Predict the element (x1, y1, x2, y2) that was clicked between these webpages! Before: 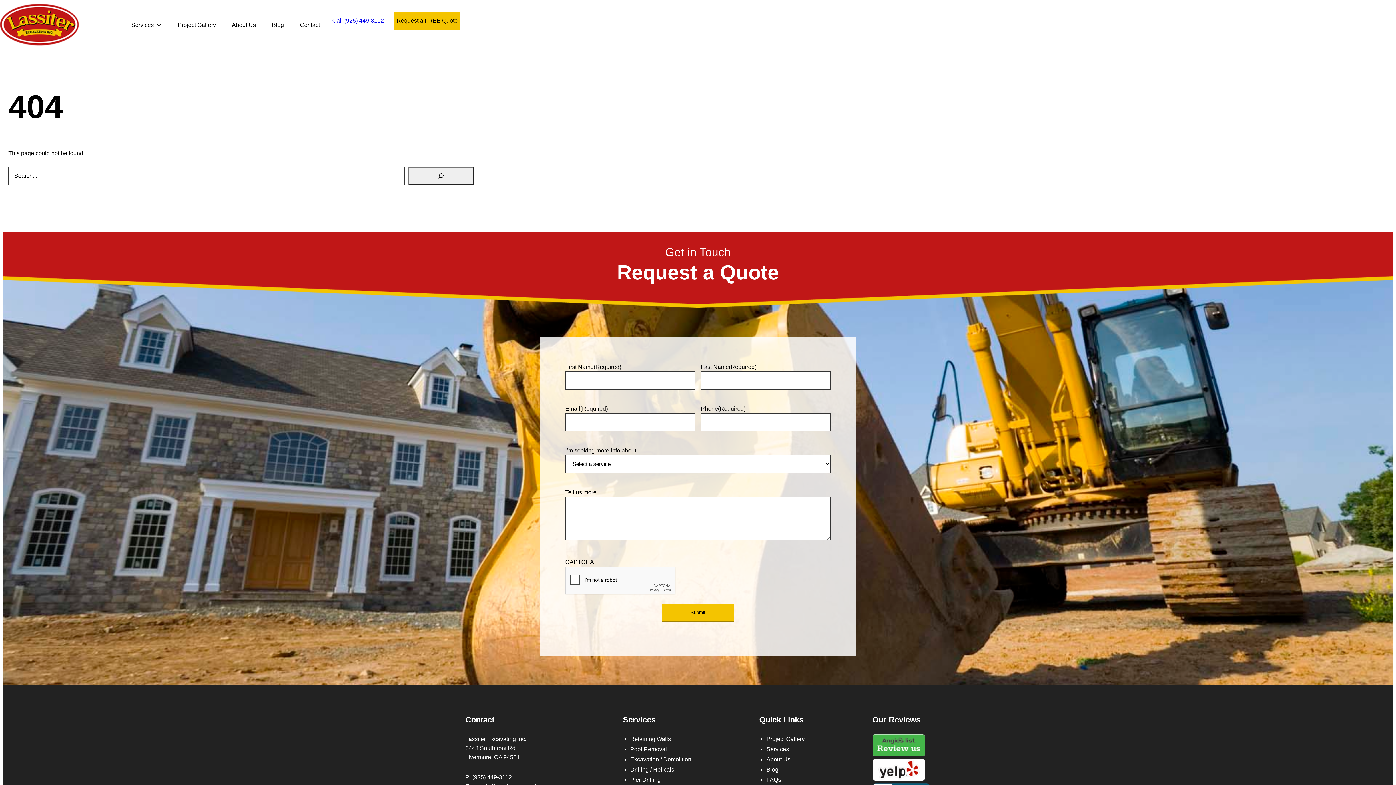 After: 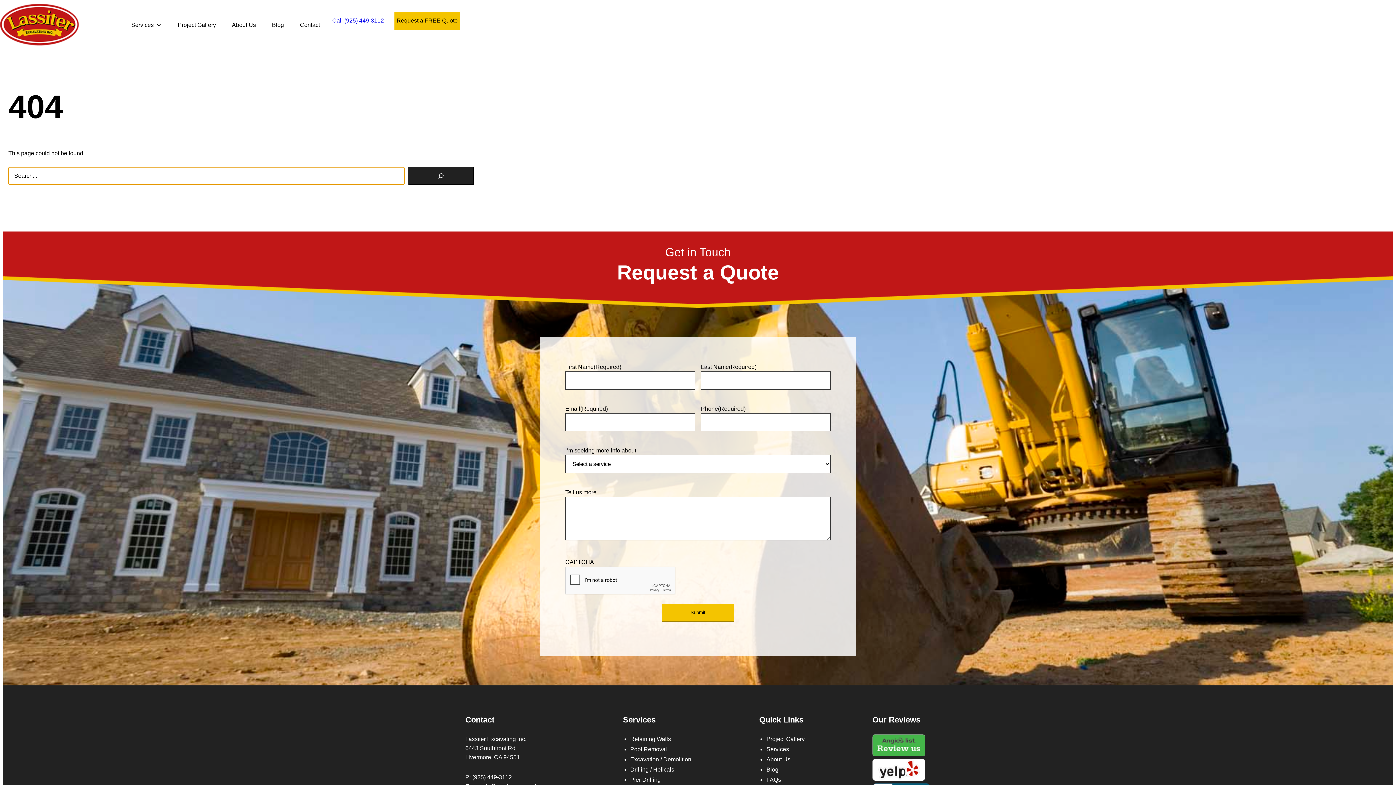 Action: label: Search bbox: (408, 166, 473, 184)